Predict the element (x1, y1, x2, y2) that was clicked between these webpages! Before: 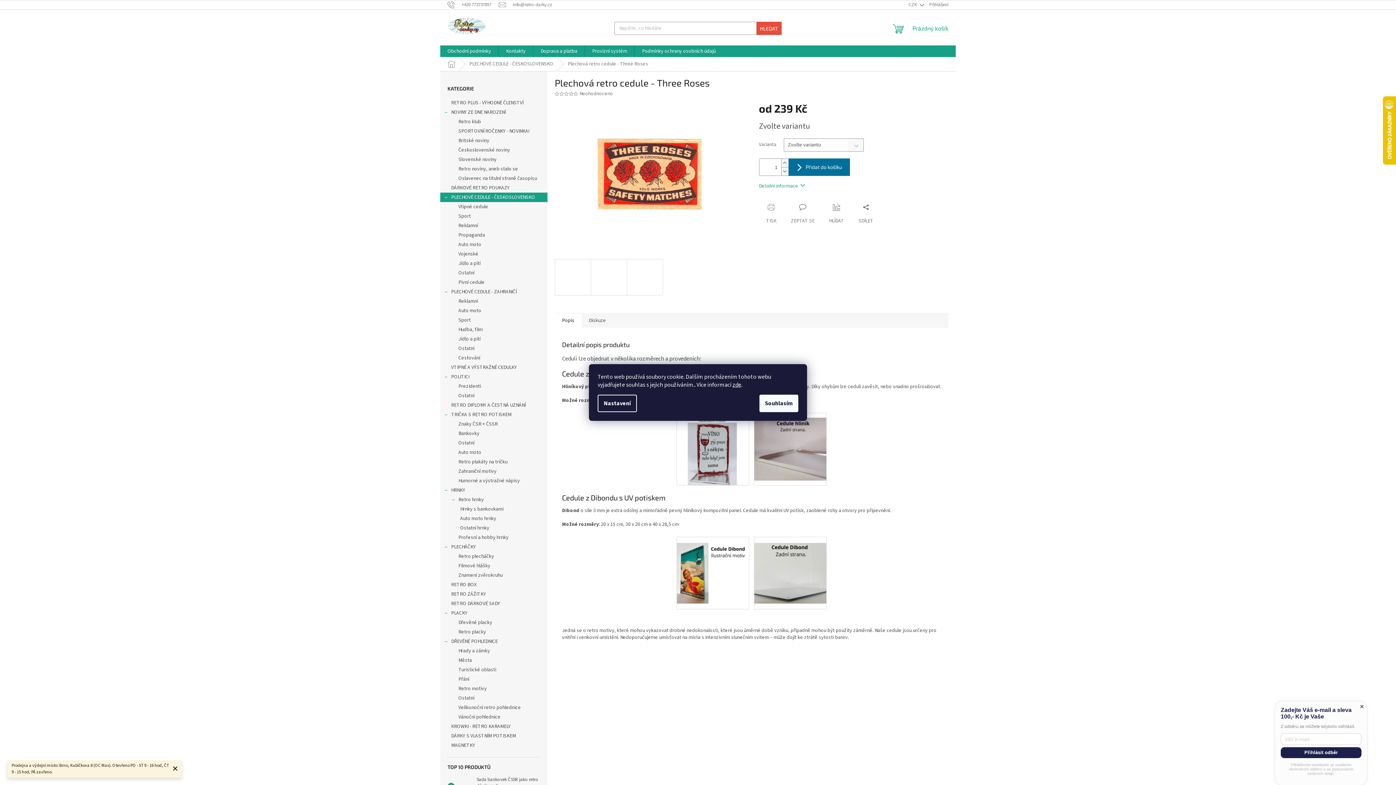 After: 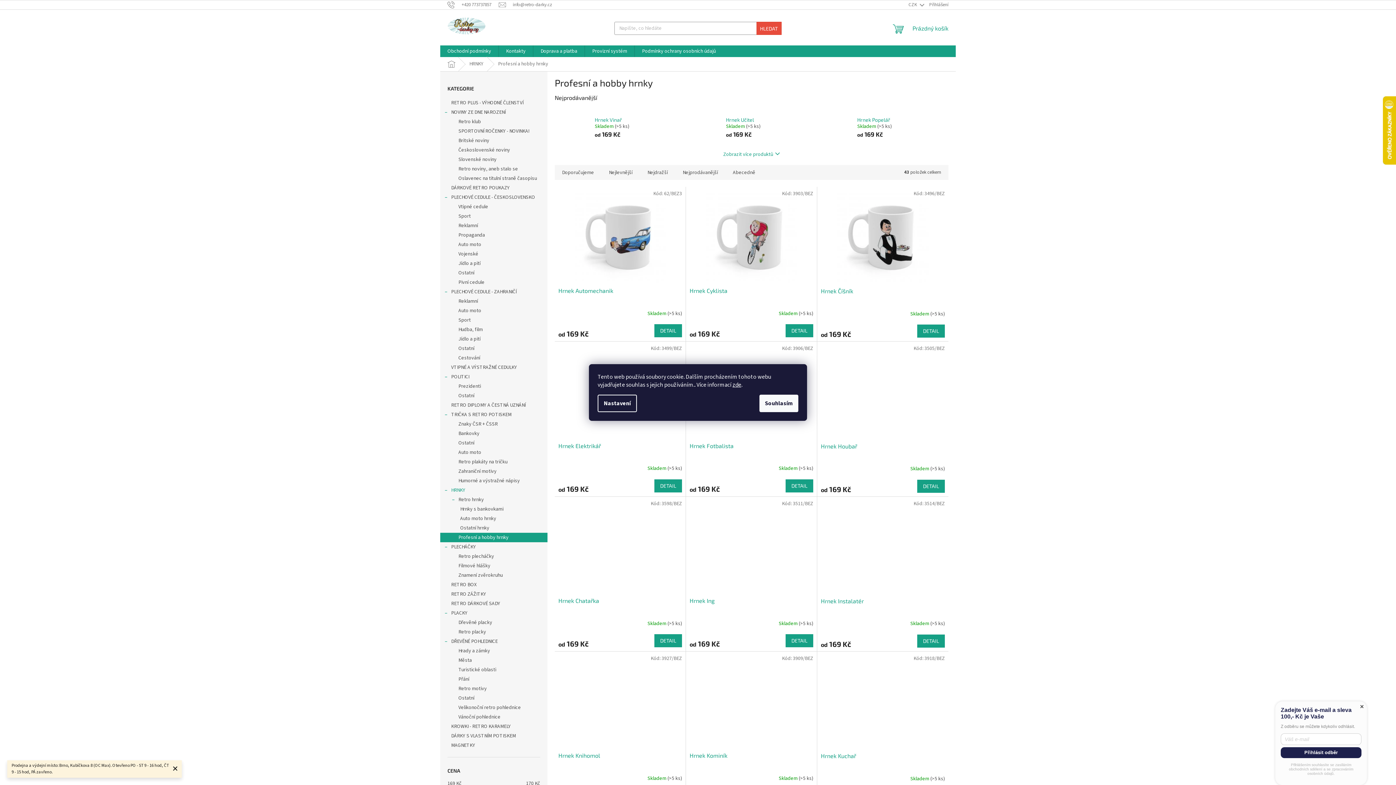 Action: bbox: (440, 533, 547, 542) label: Profesní a hobby hrnky